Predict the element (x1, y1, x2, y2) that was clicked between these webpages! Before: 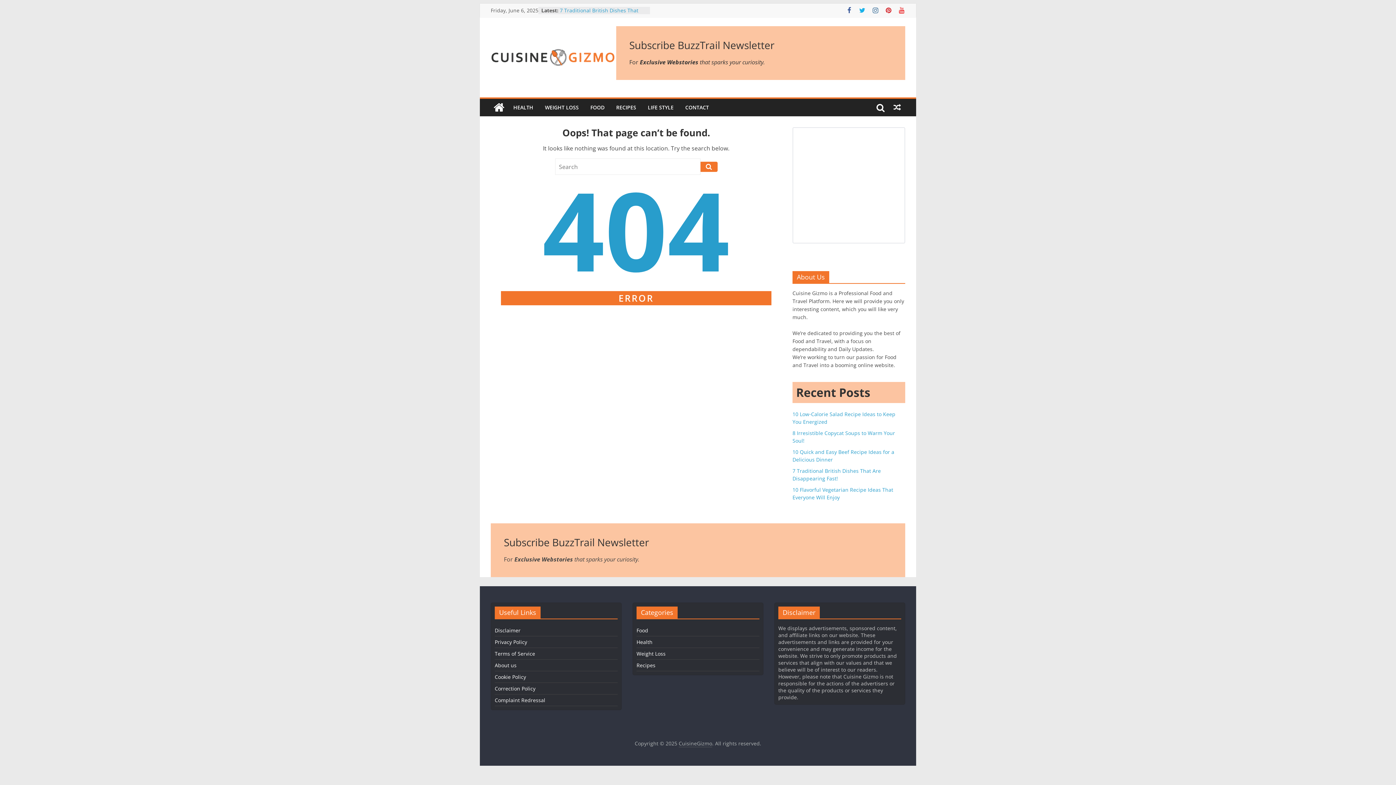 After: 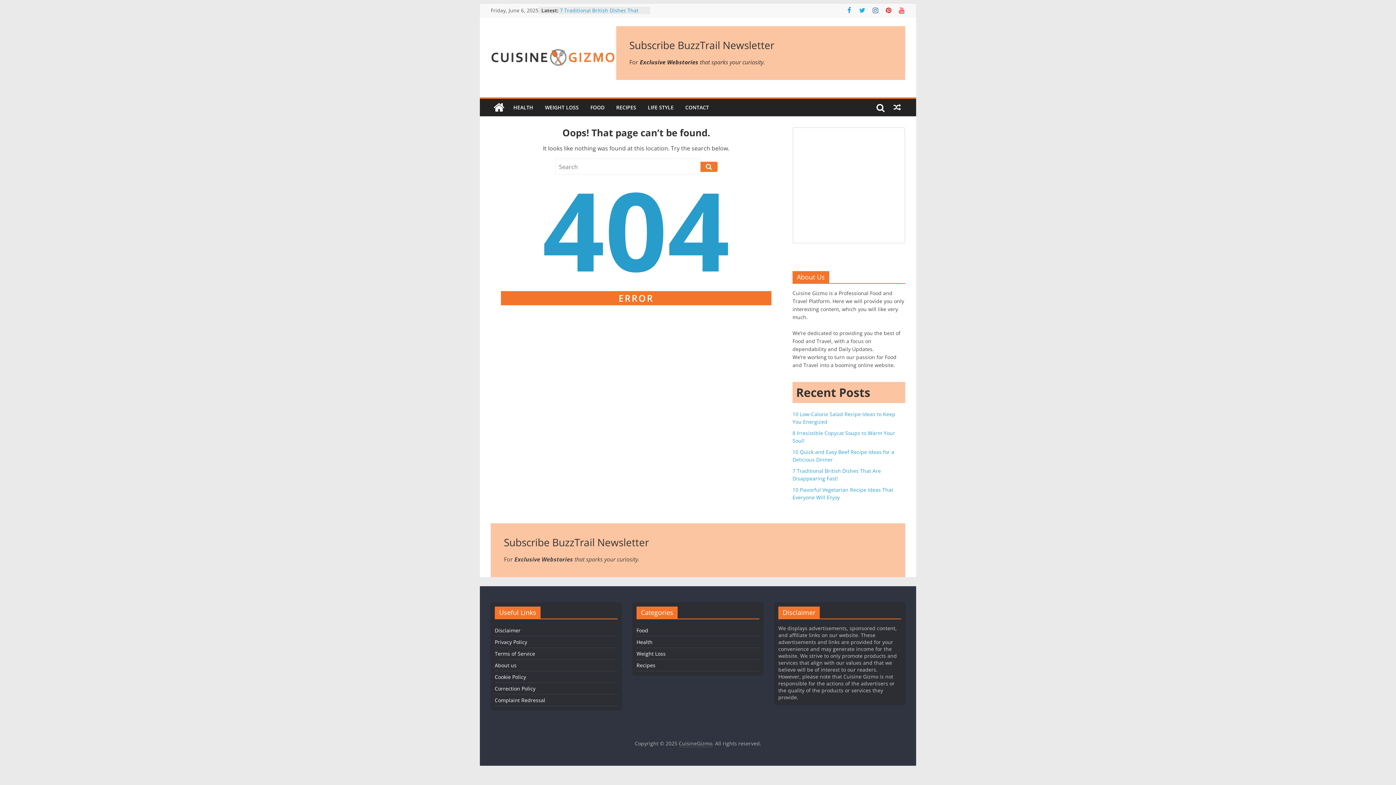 Action: bbox: (845, 6, 853, 14)